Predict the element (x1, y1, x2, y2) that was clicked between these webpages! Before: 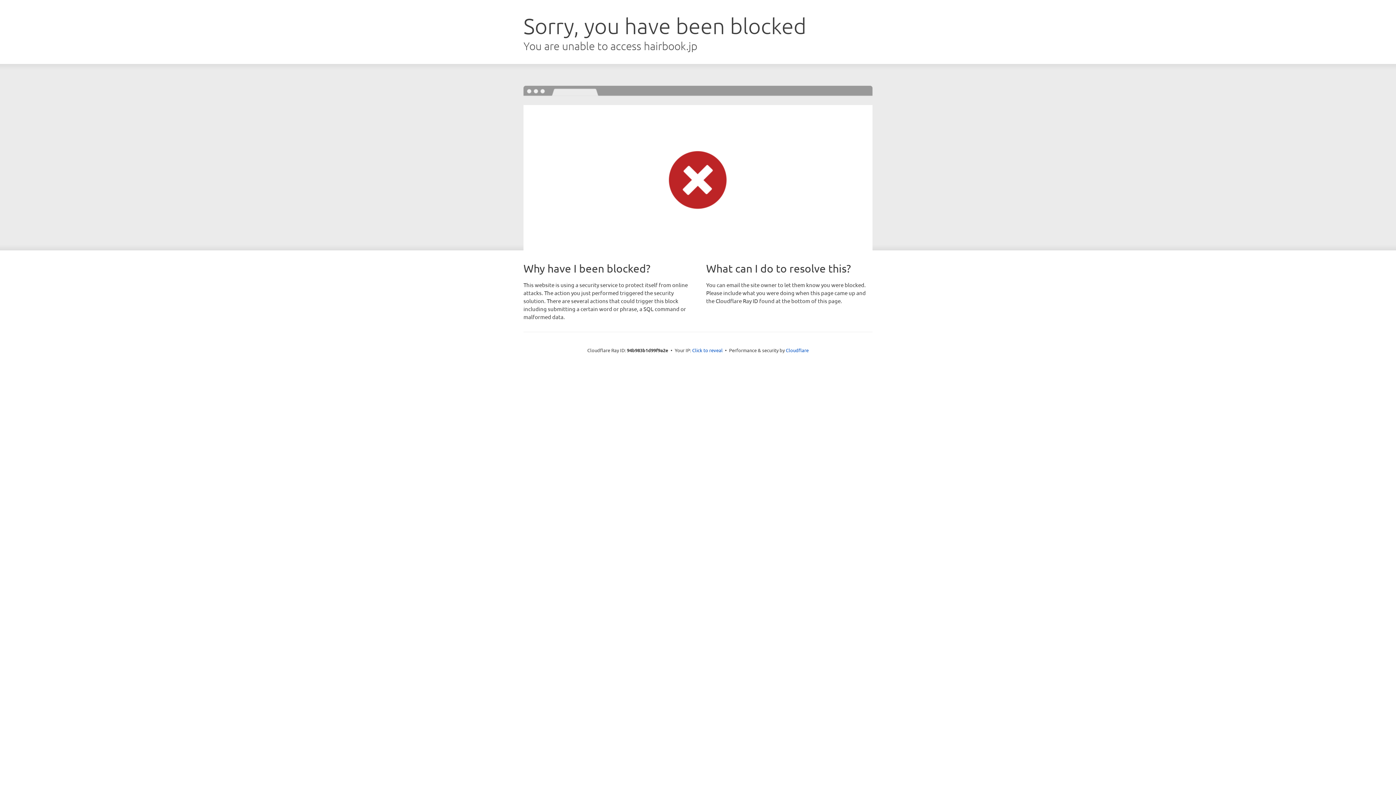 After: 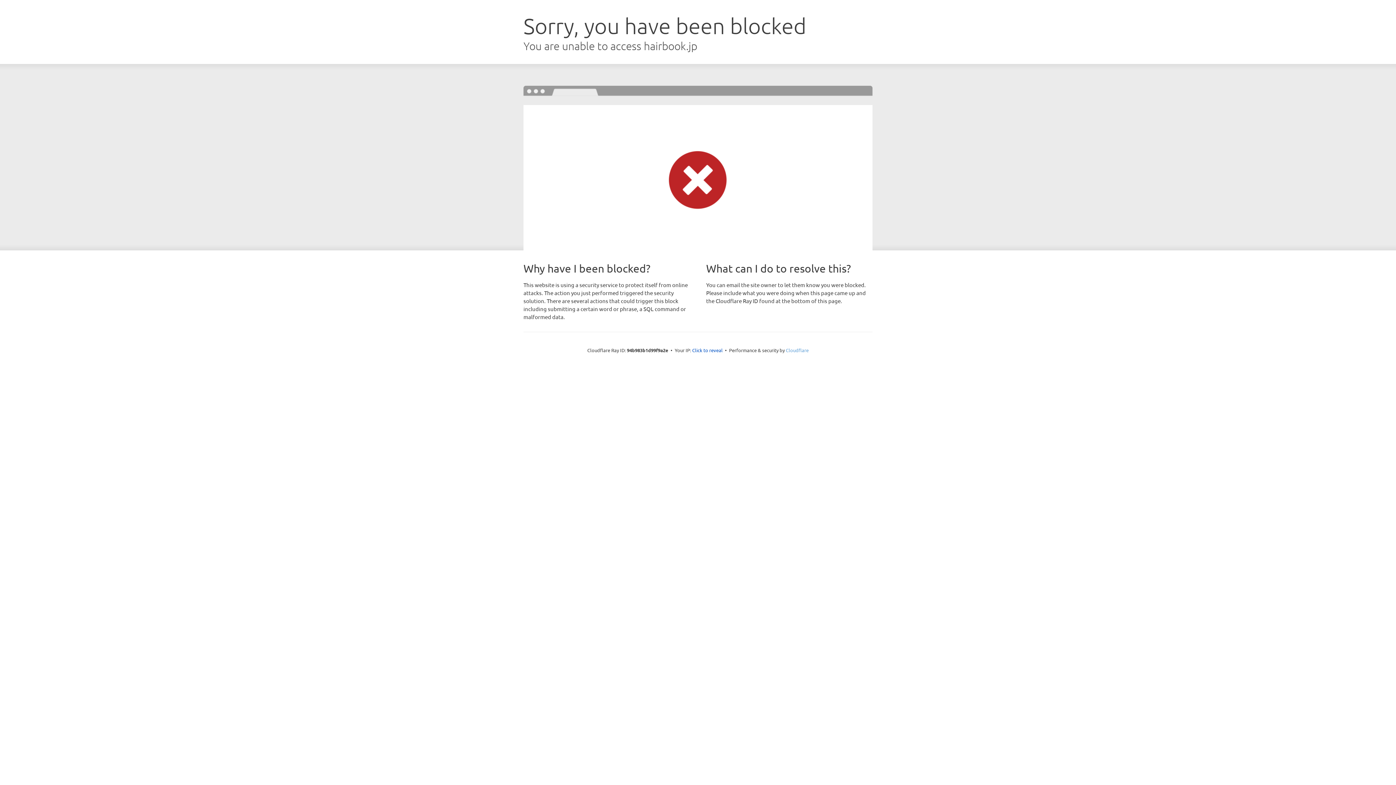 Action: label: Cloudflare bbox: (786, 347, 808, 353)